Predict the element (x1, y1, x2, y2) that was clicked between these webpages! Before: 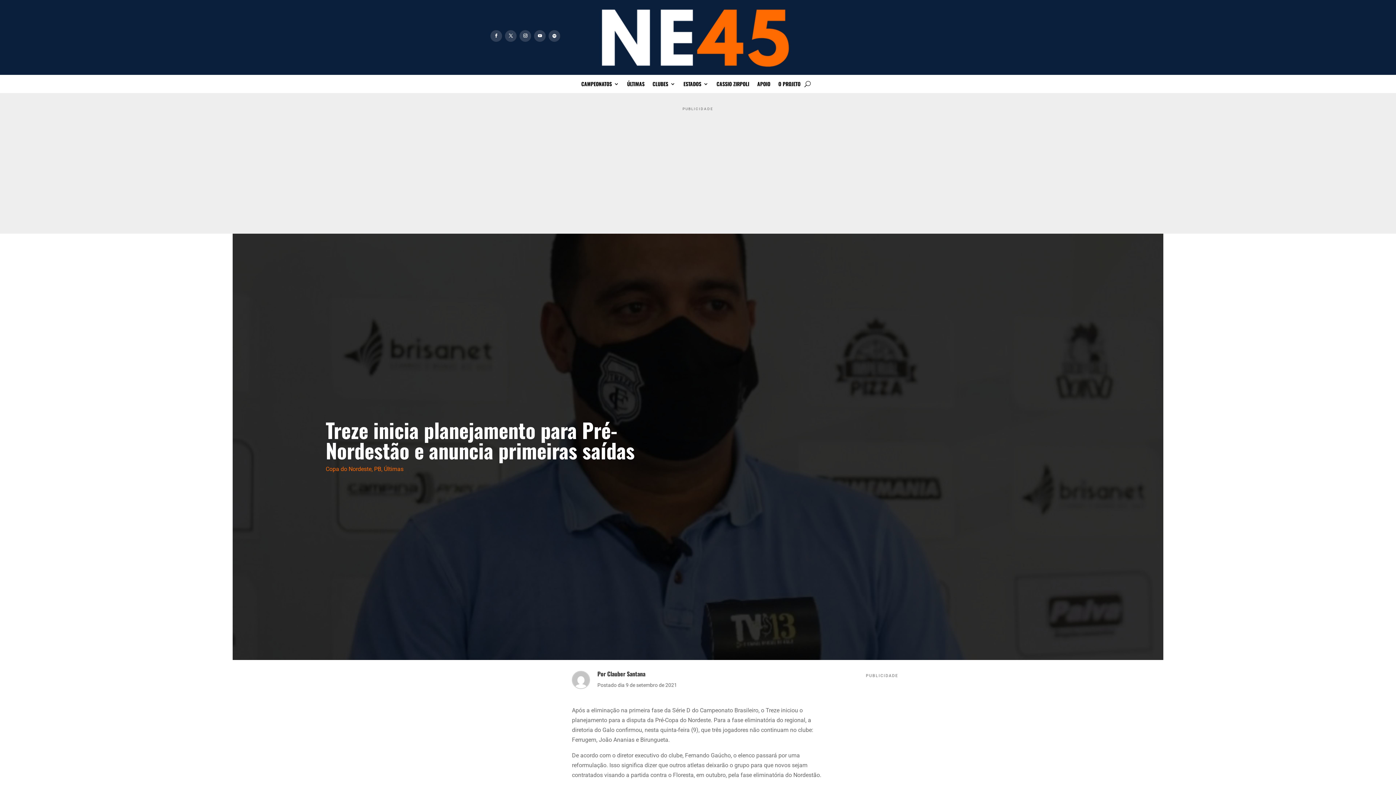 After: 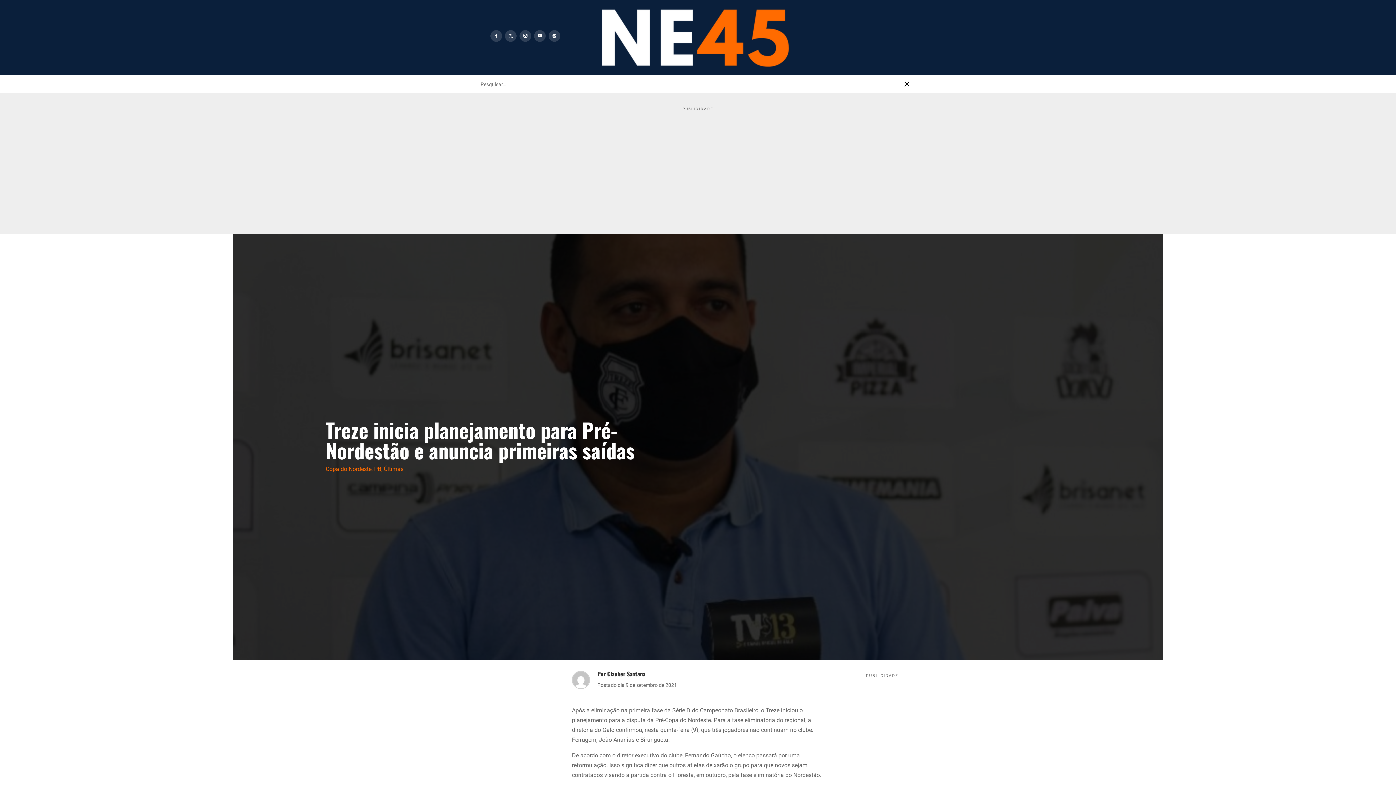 Action: bbox: (804, 78, 810, 89)